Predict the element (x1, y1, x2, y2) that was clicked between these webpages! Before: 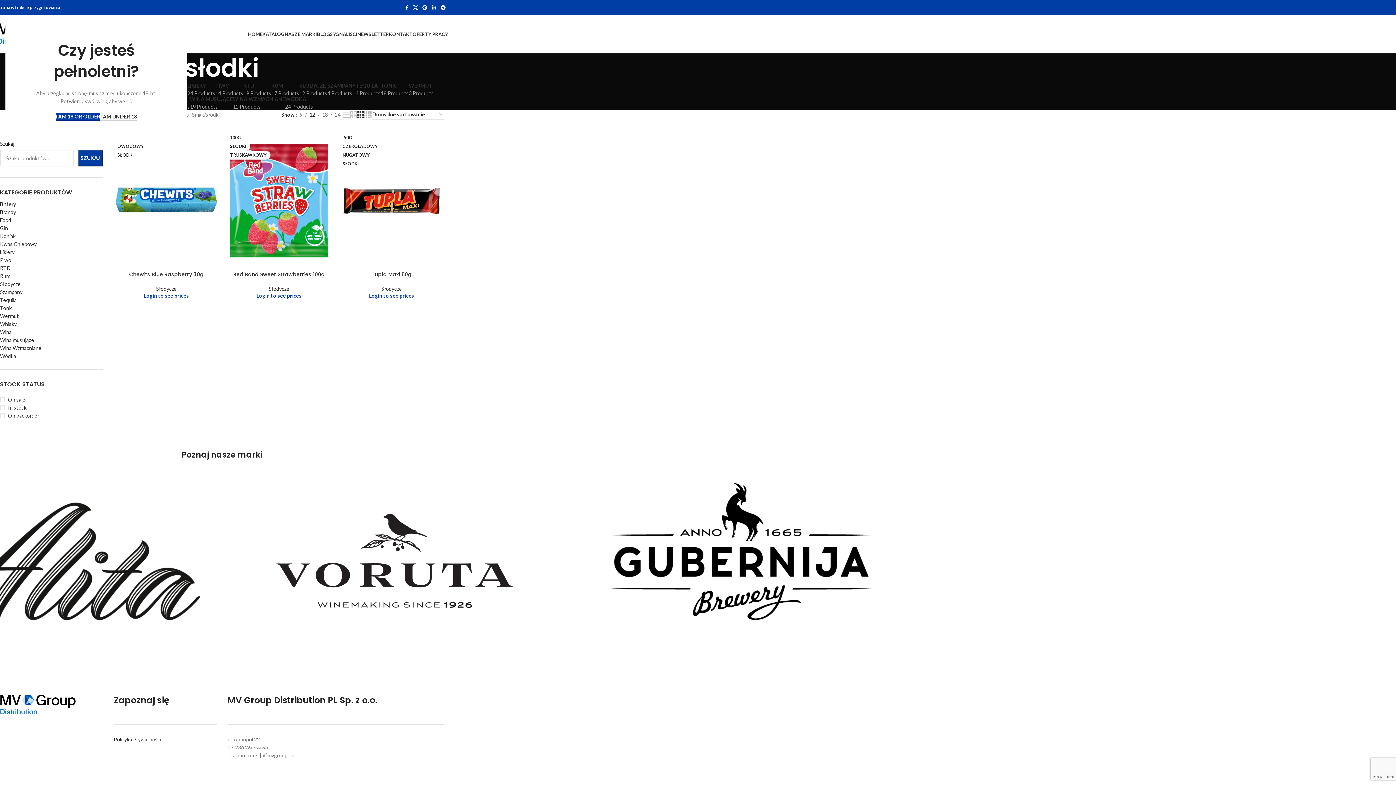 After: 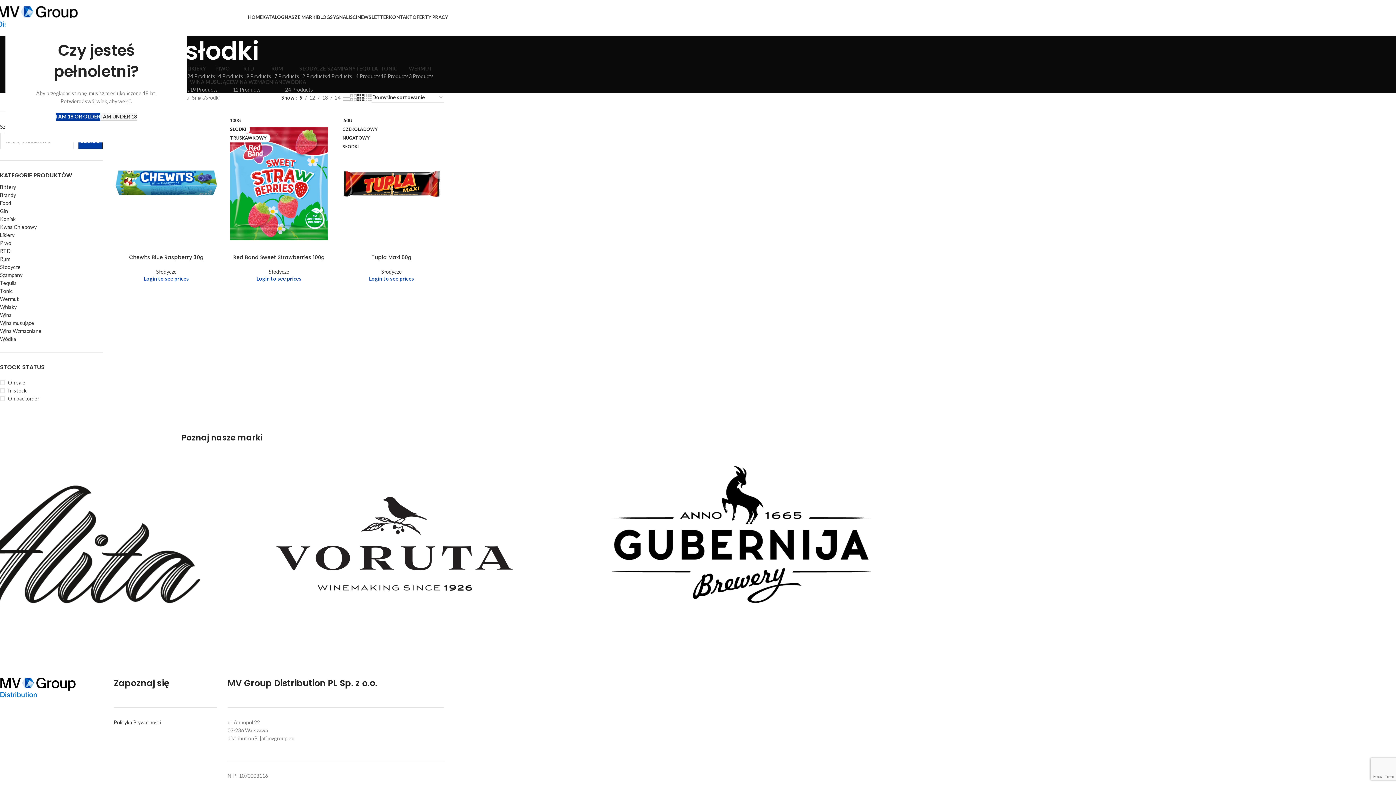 Action: bbox: (297, 110, 305, 118) label: 9